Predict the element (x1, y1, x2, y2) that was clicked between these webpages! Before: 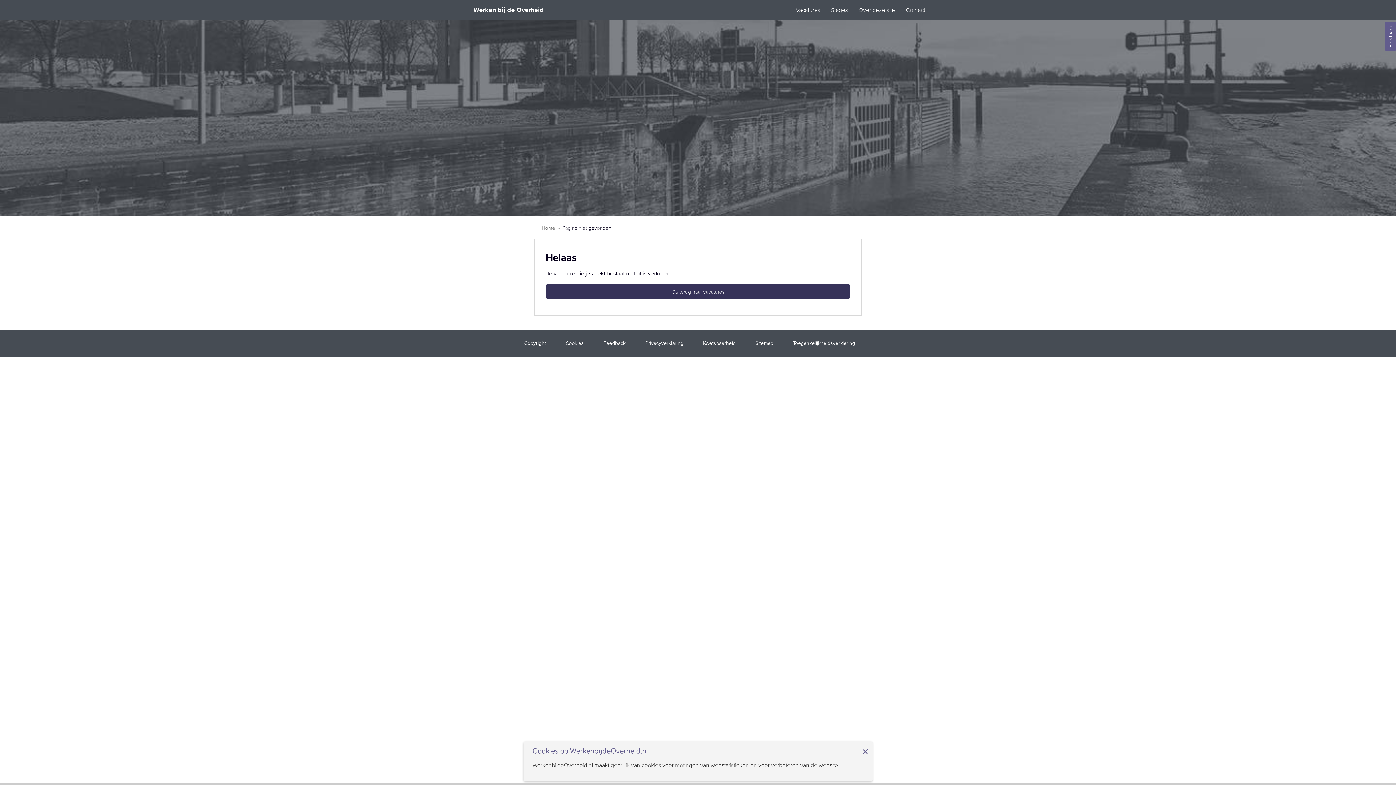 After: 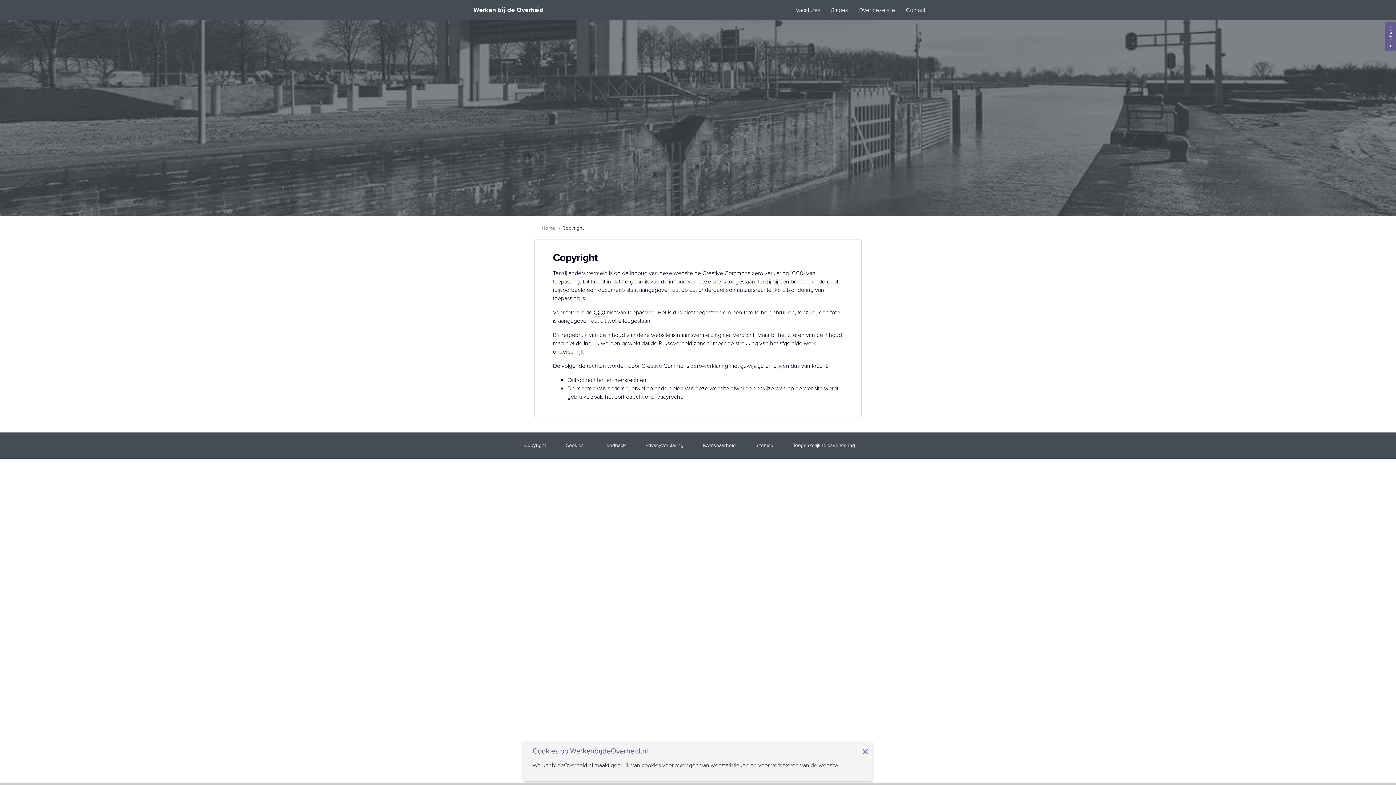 Action: label: Copyright bbox: (516, 337, 554, 349)